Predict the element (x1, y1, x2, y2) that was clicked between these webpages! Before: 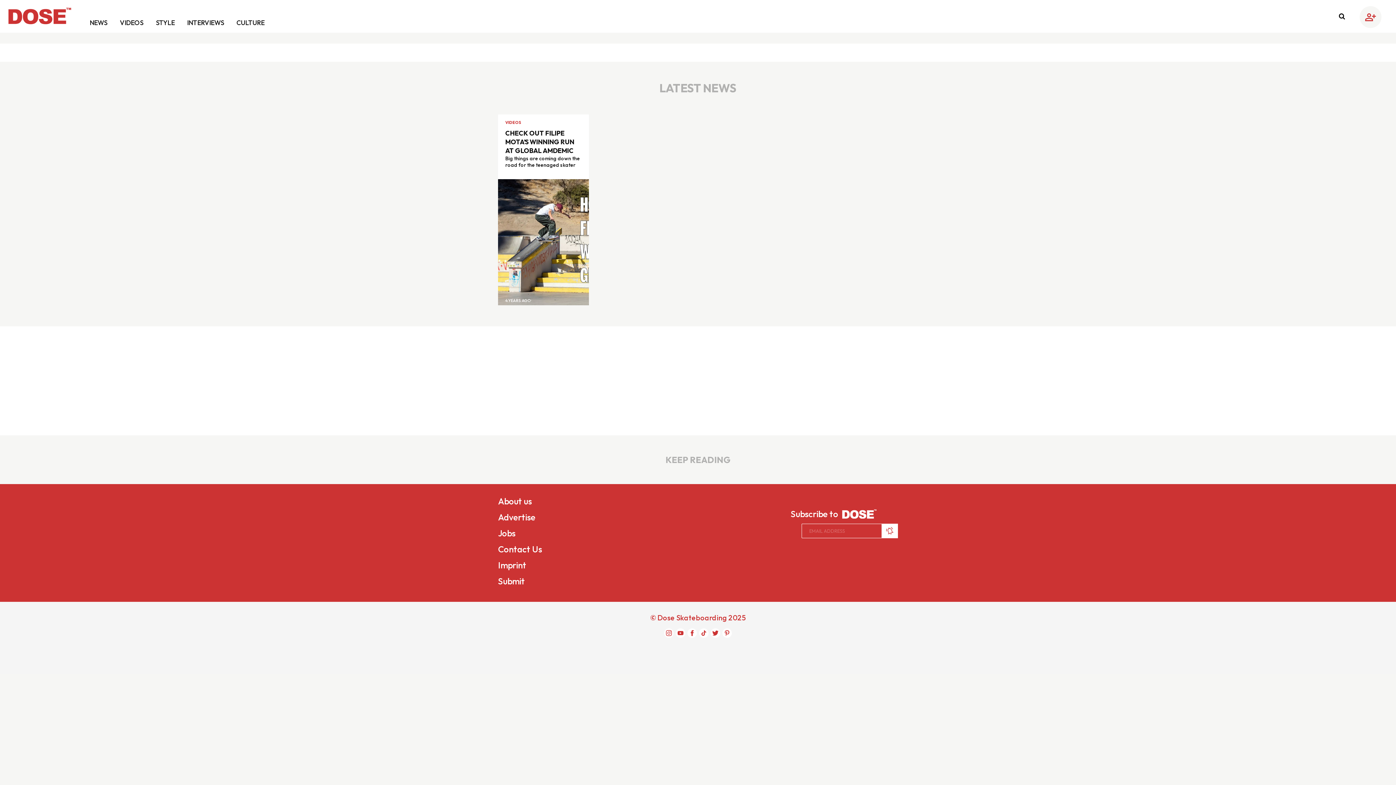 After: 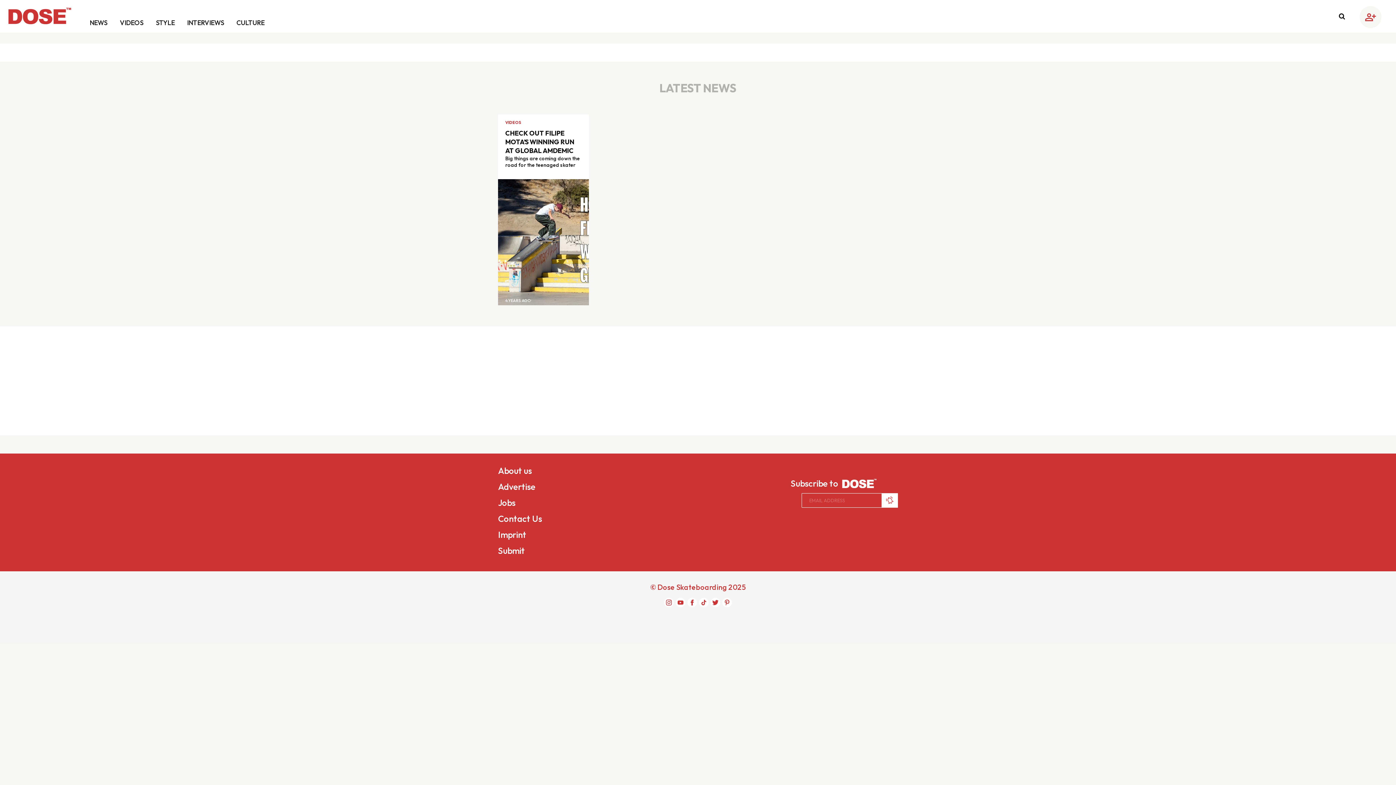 Action: bbox: (665, 454, 730, 465) label: KEEP READING